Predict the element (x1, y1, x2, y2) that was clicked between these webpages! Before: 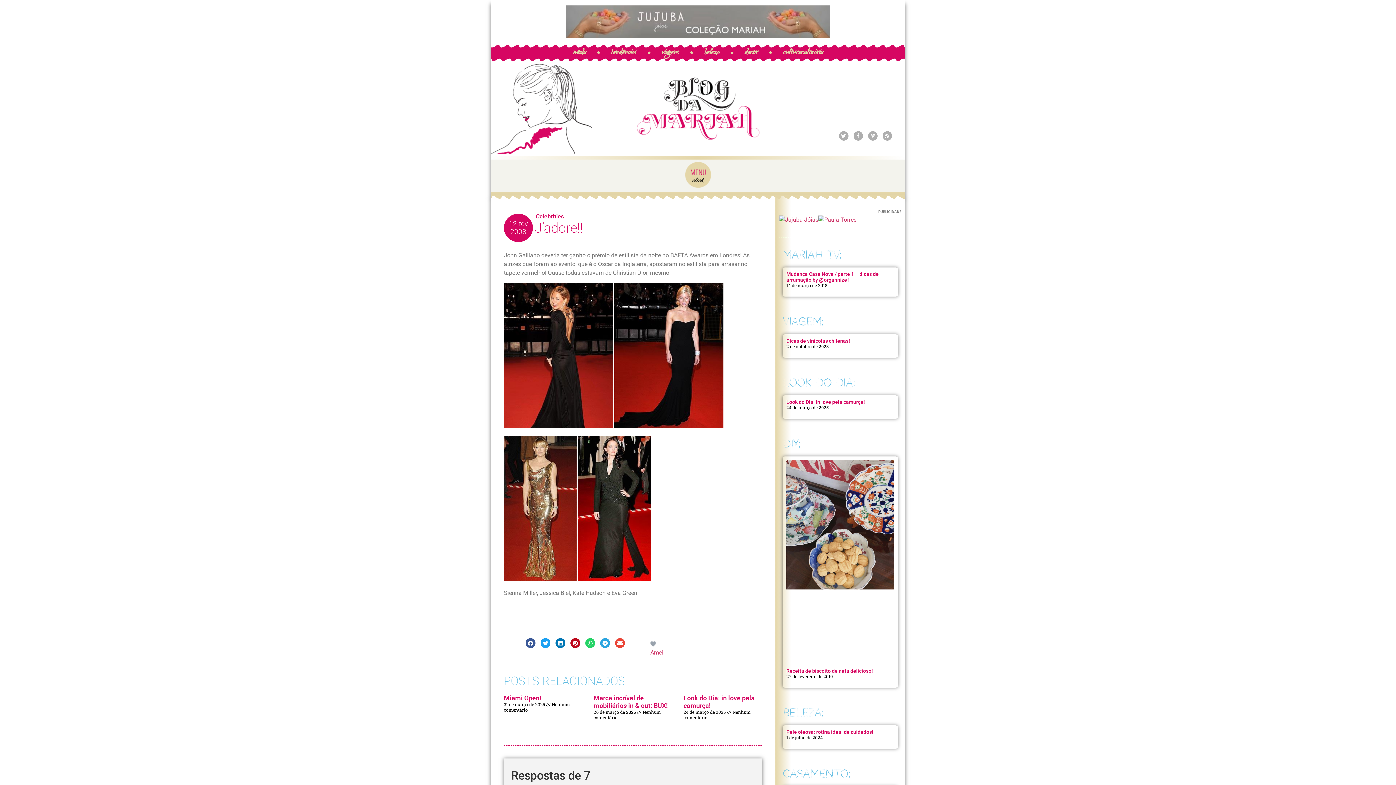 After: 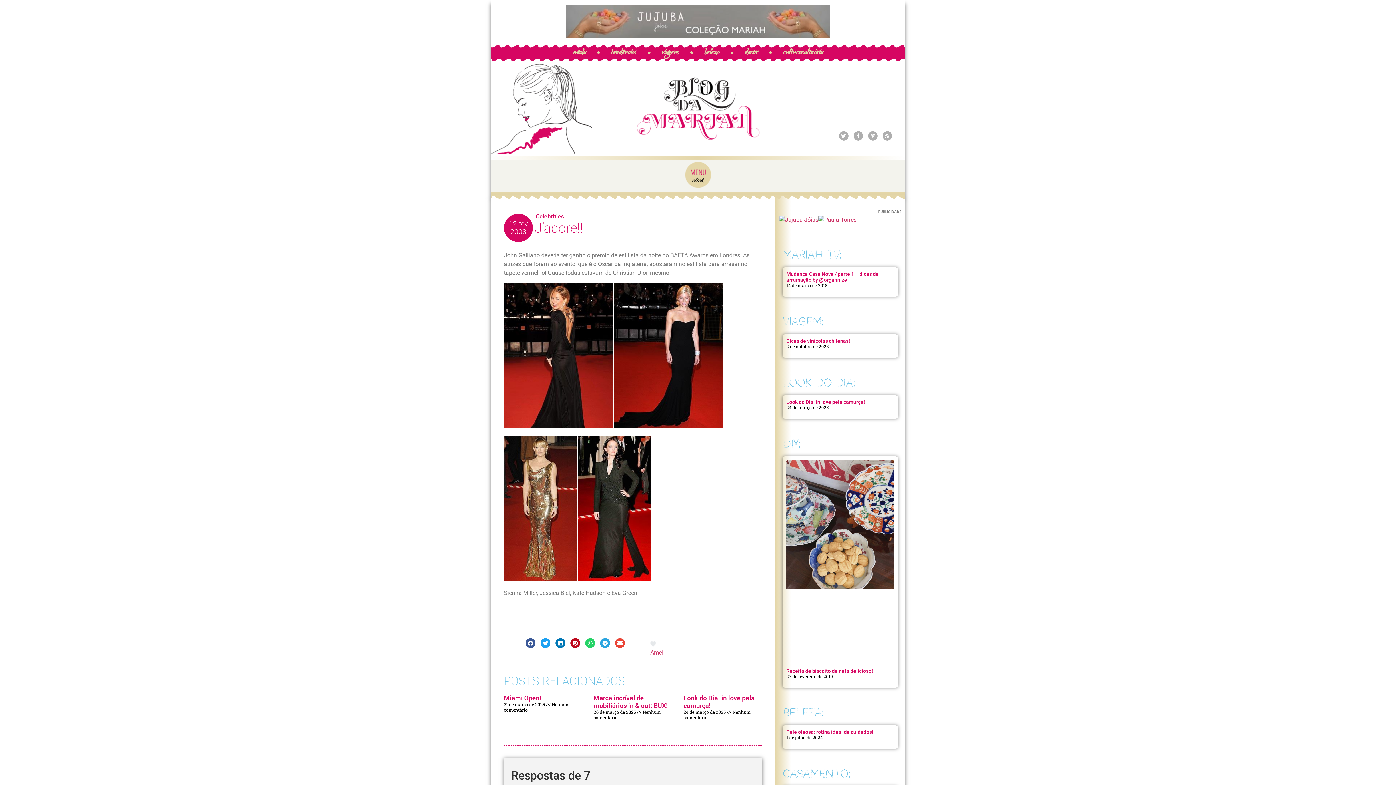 Action: bbox: (650, 640, 657, 647)